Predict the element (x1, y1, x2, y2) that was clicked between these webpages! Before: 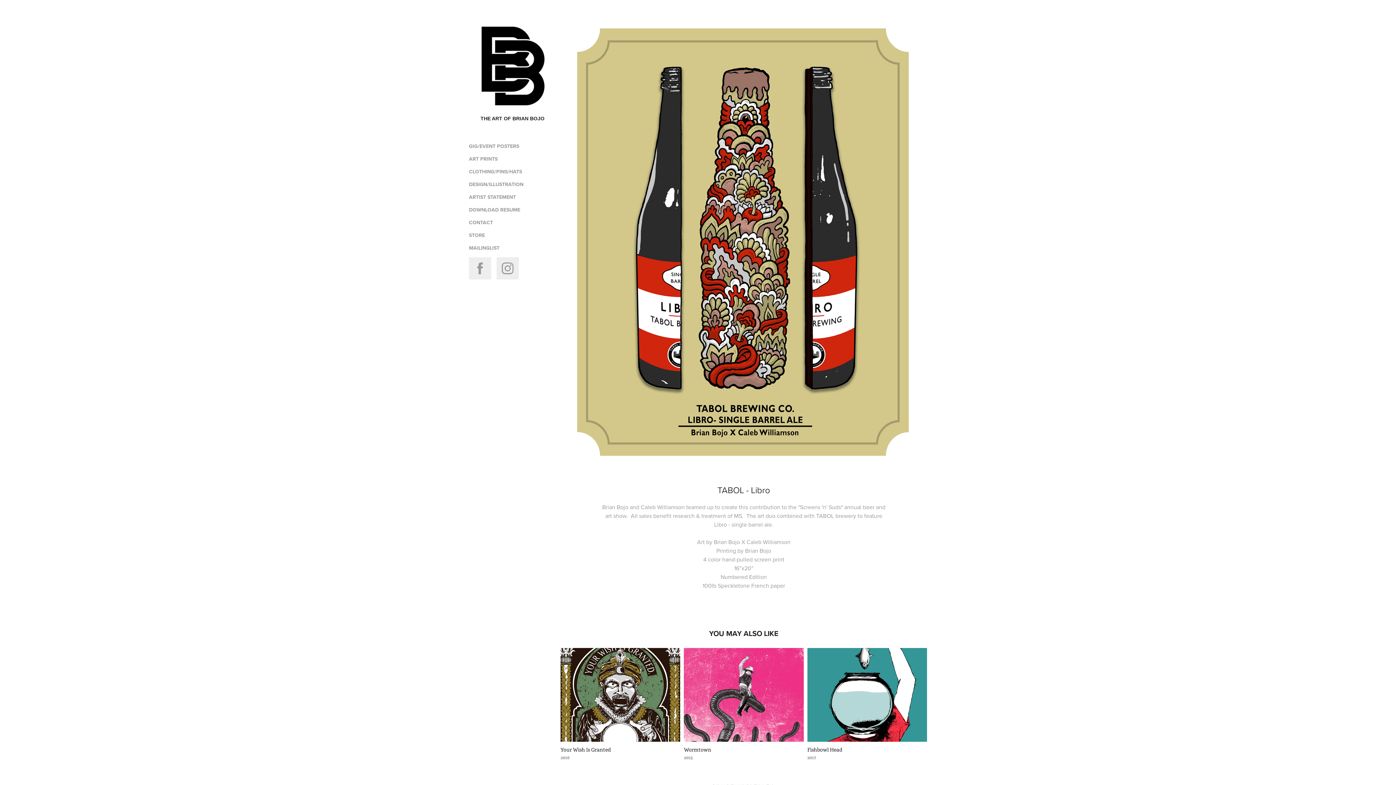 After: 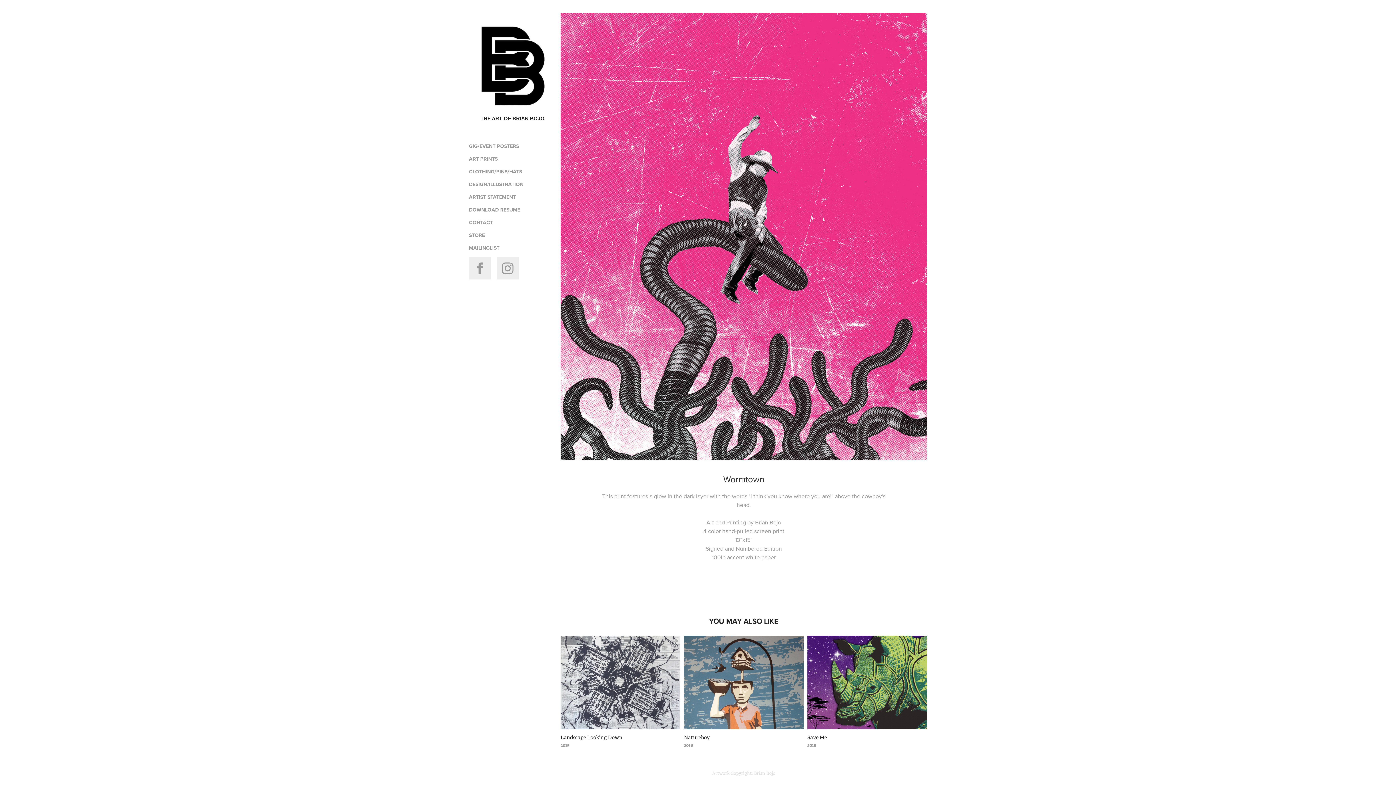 Action: bbox: (684, 648, 803, 761) label: Wormtown
2015